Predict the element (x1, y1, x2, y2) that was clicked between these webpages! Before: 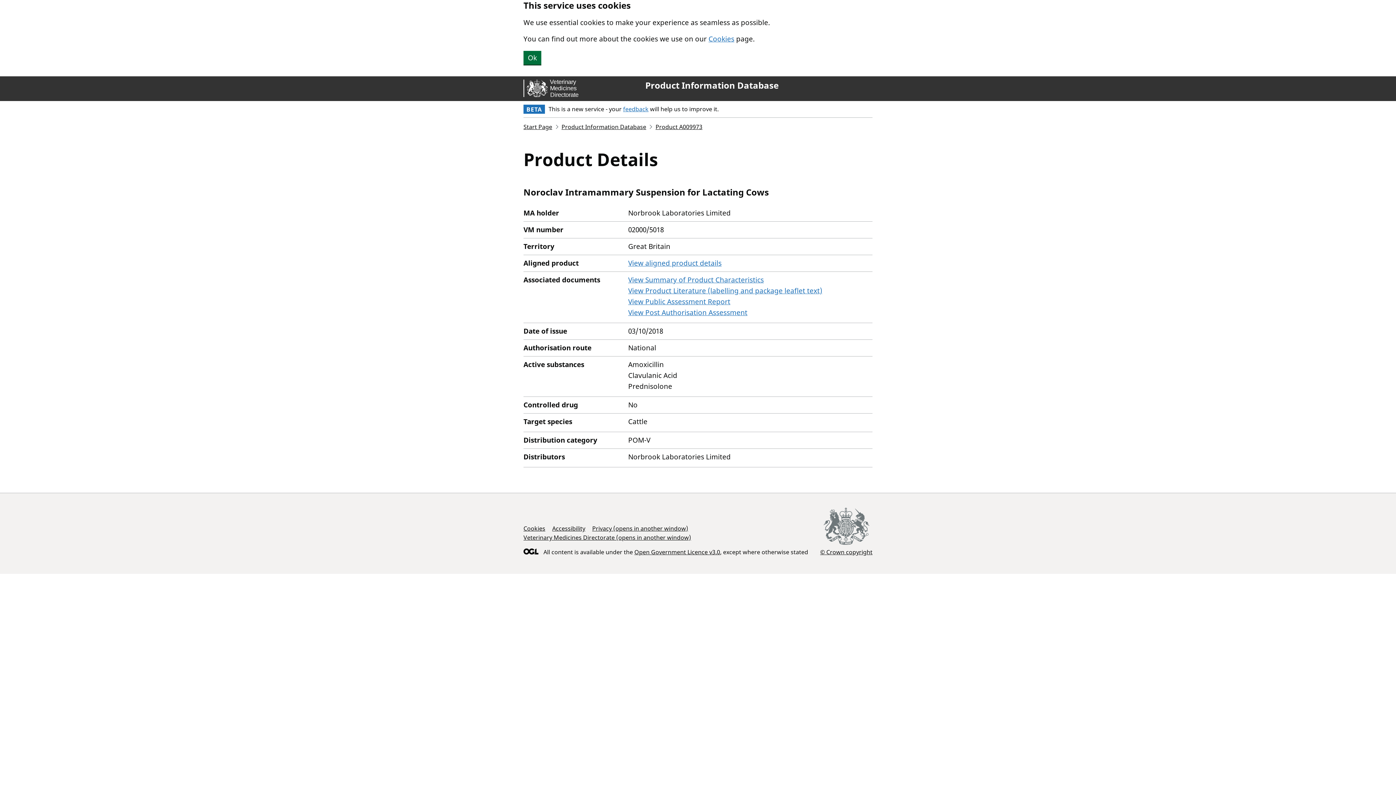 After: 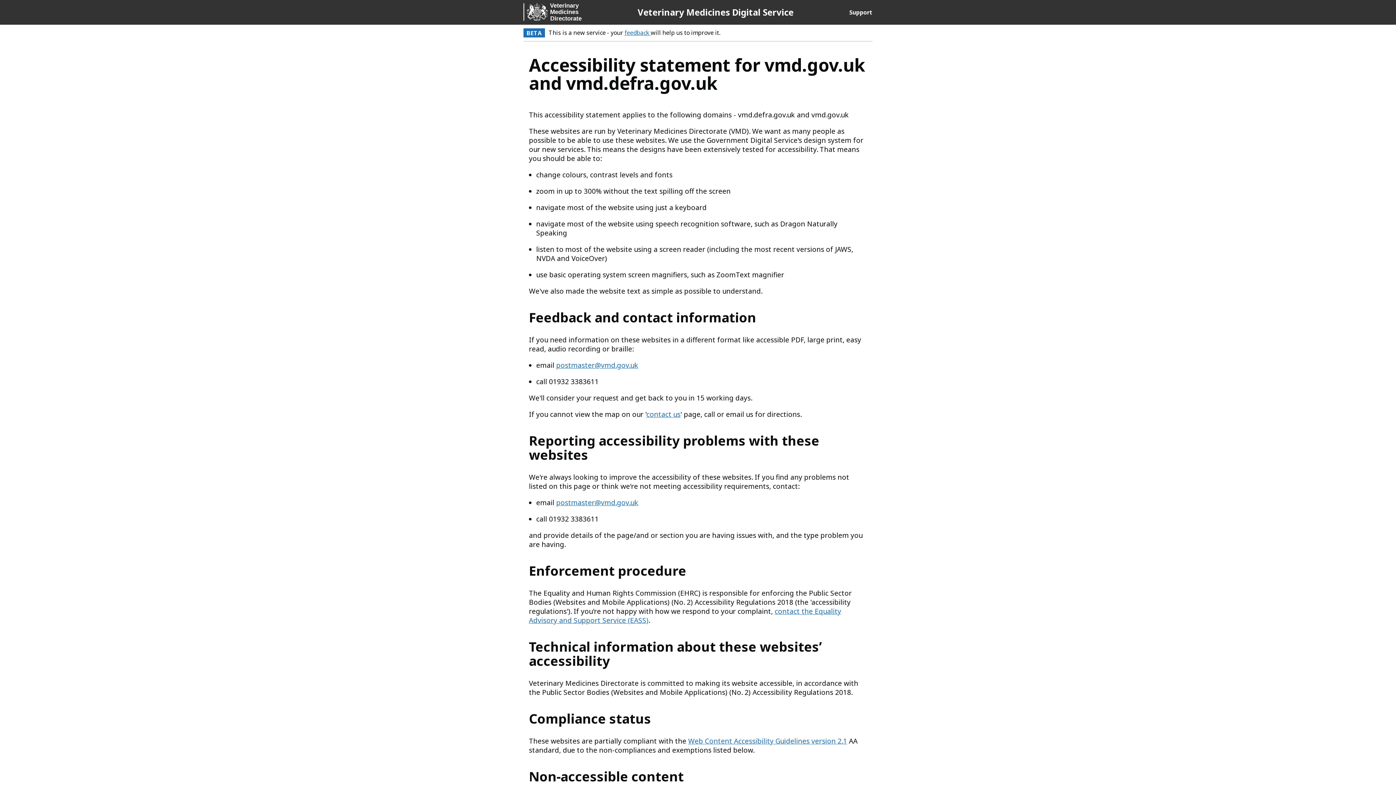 Action: bbox: (552, 524, 585, 532) label: Accessibility